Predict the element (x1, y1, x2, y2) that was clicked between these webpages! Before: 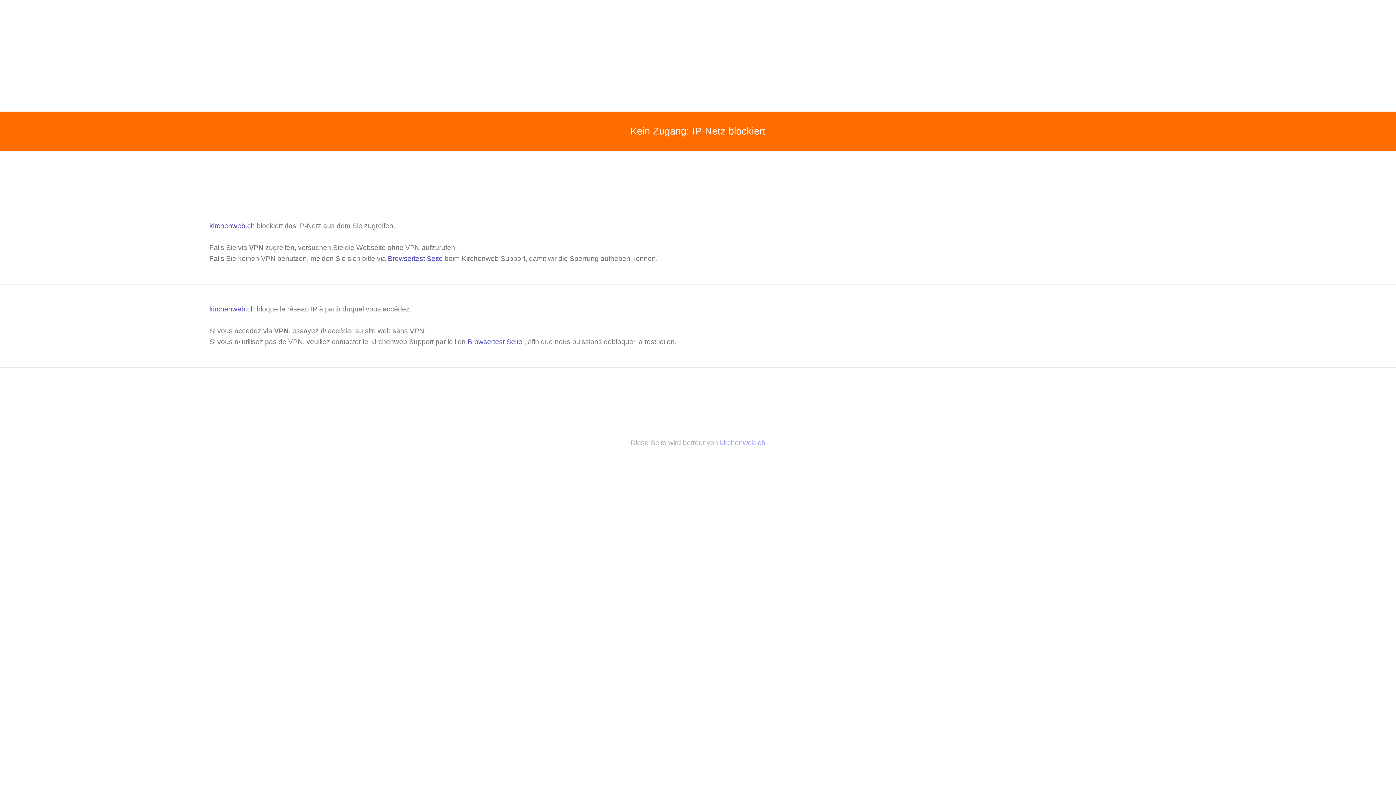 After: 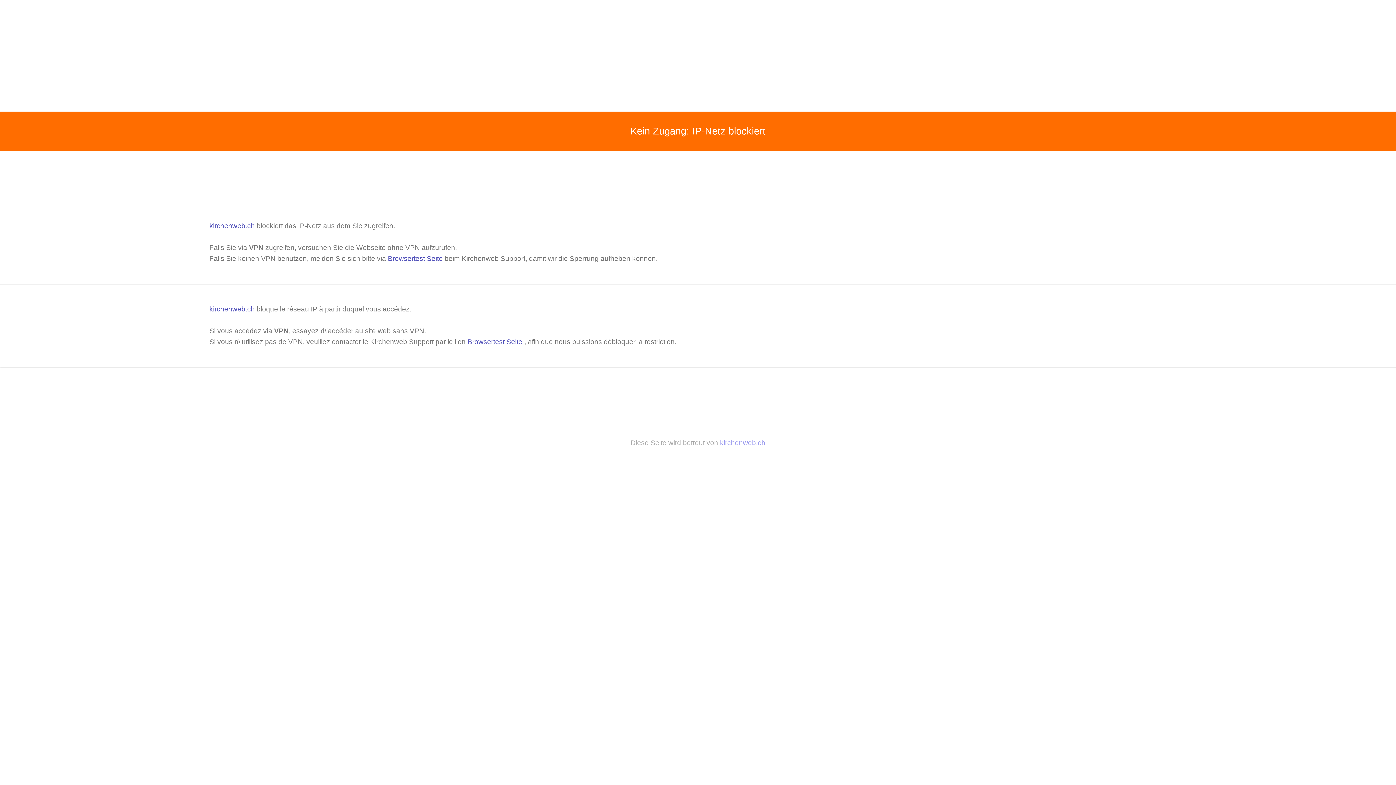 Action: label: kirchenweb.ch bbox: (720, 439, 765, 446)